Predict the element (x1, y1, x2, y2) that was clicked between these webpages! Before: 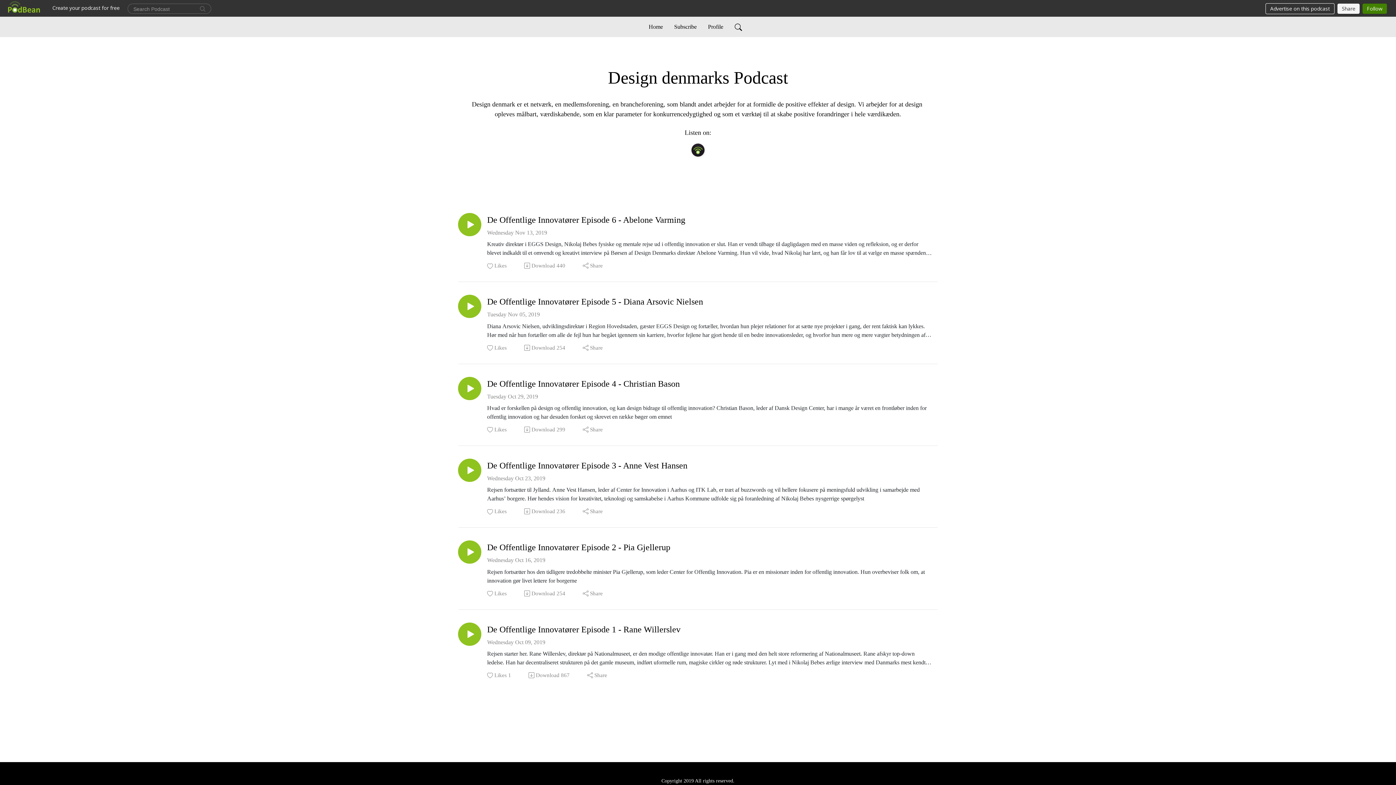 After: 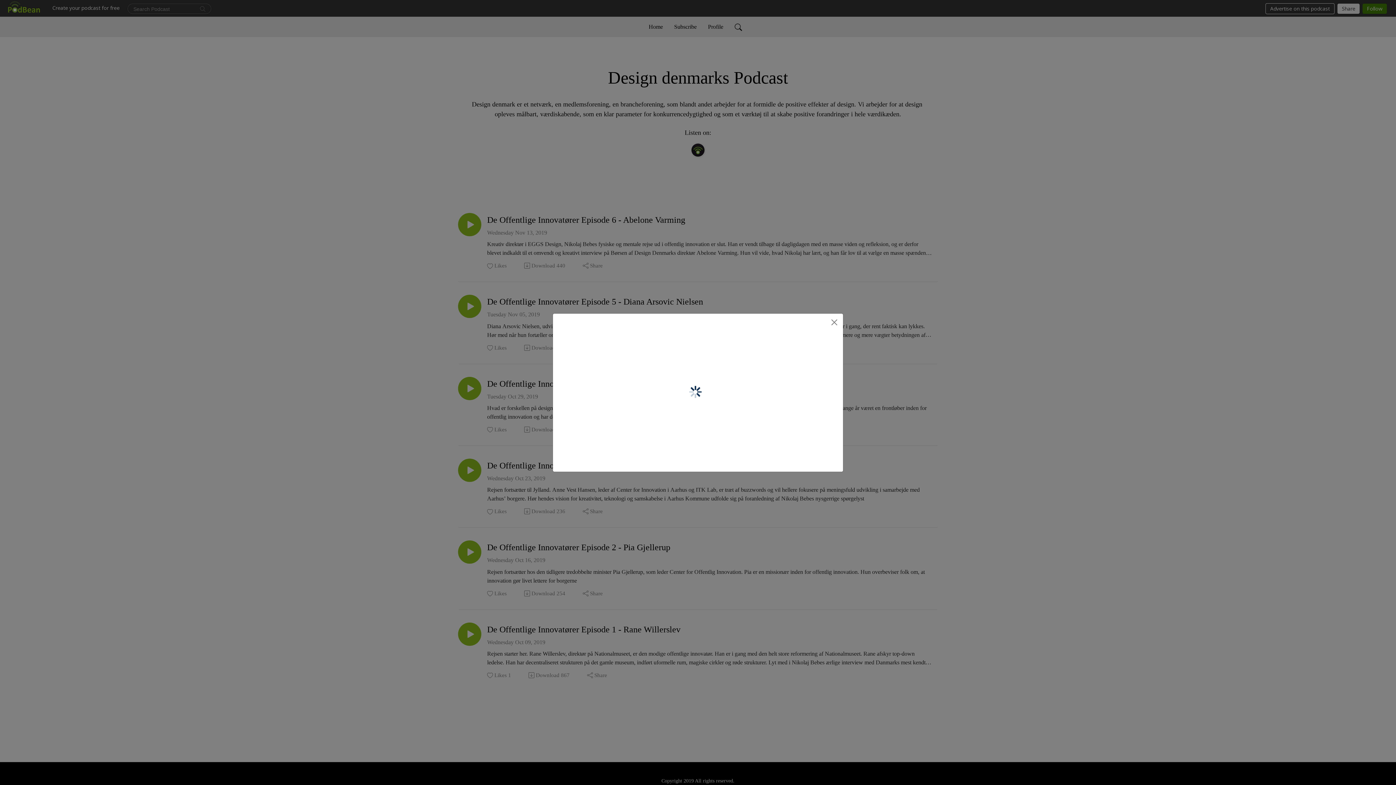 Action: bbox: (586, 671, 608, 679) label: Share